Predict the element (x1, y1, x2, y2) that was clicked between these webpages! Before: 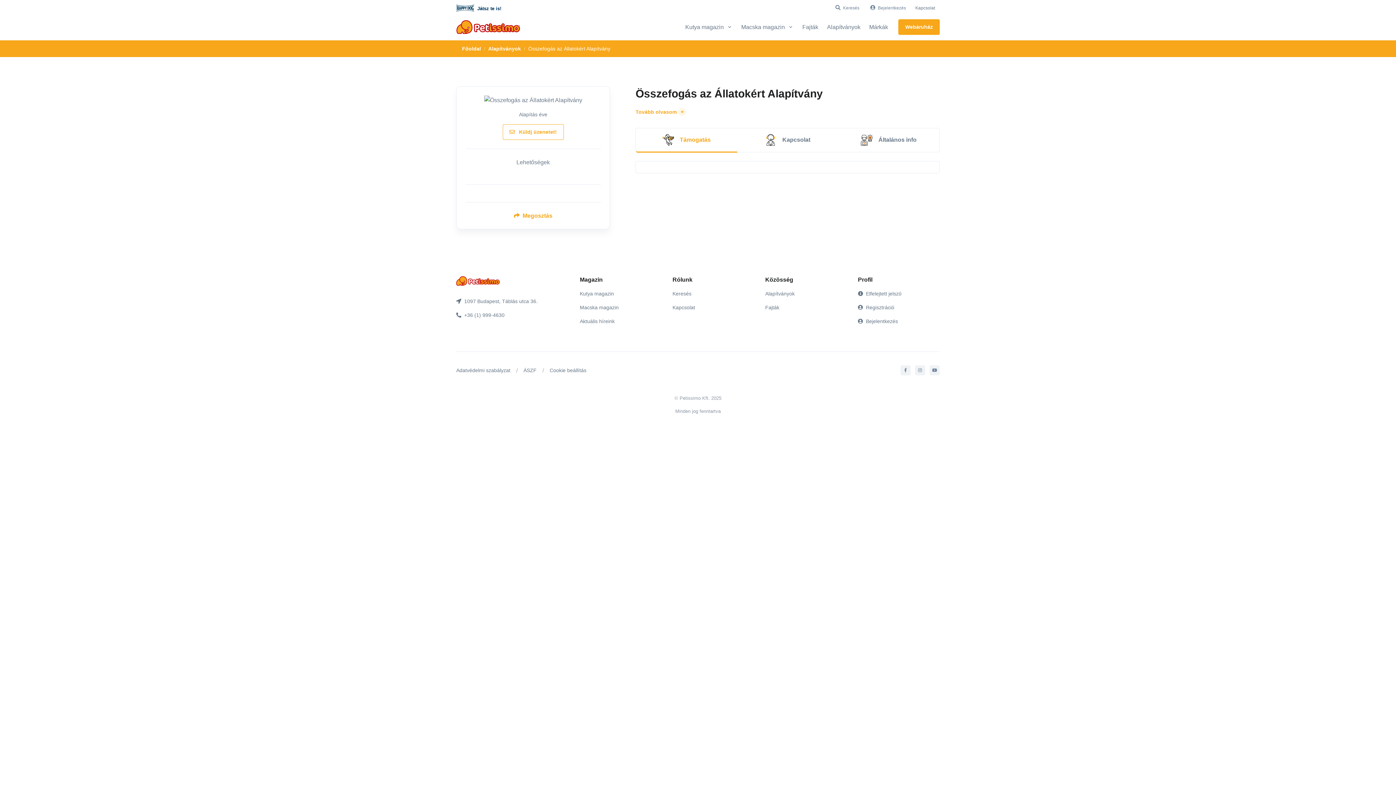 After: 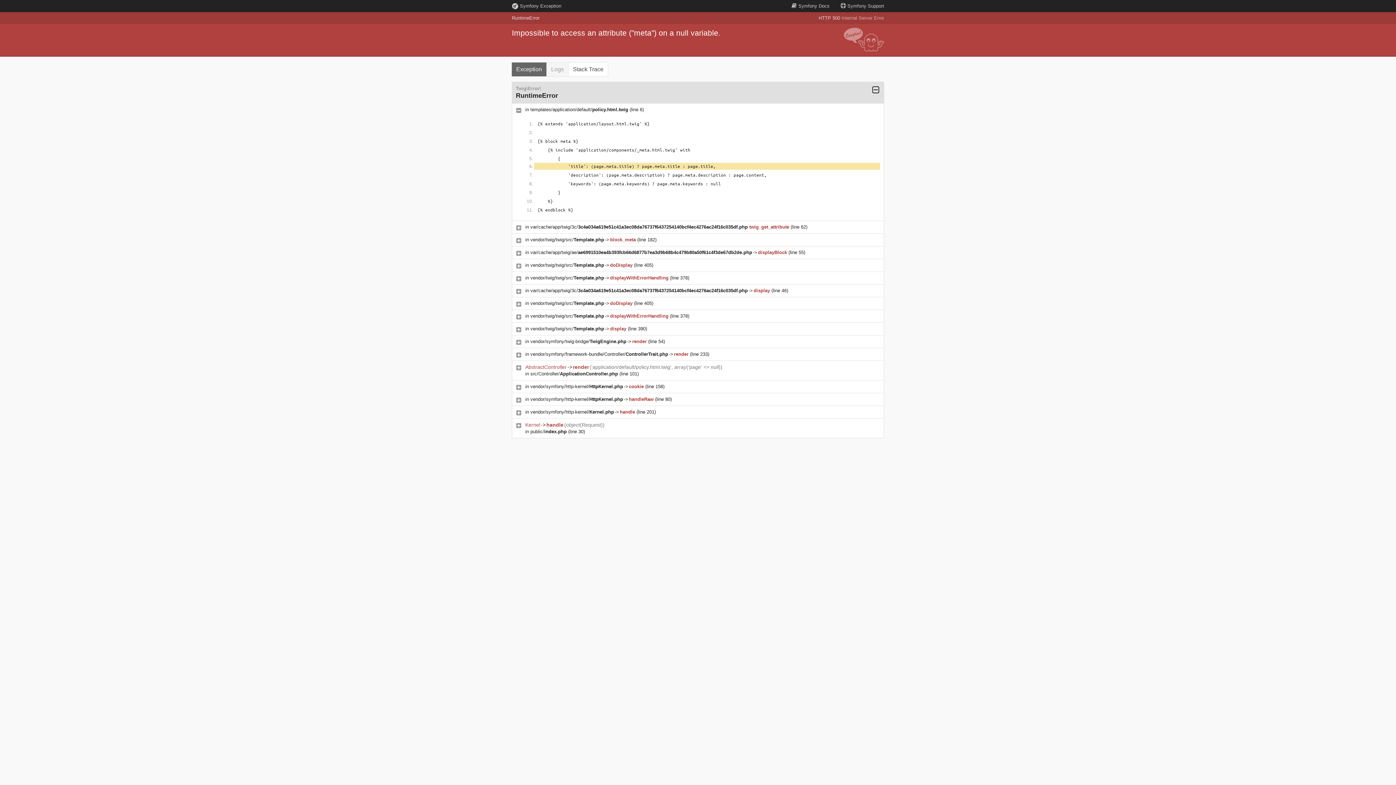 Action: label: Cookie beállítás bbox: (549, 363, 586, 377)